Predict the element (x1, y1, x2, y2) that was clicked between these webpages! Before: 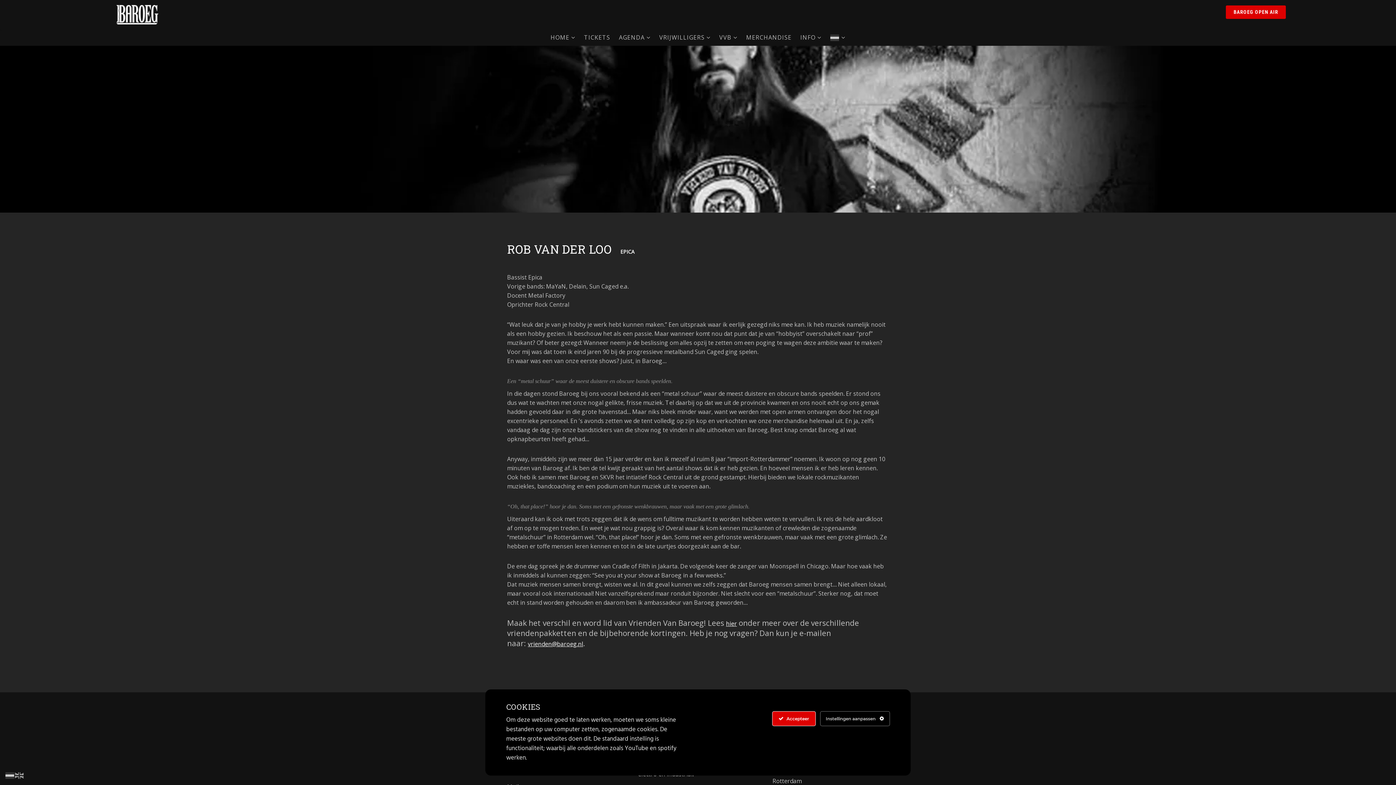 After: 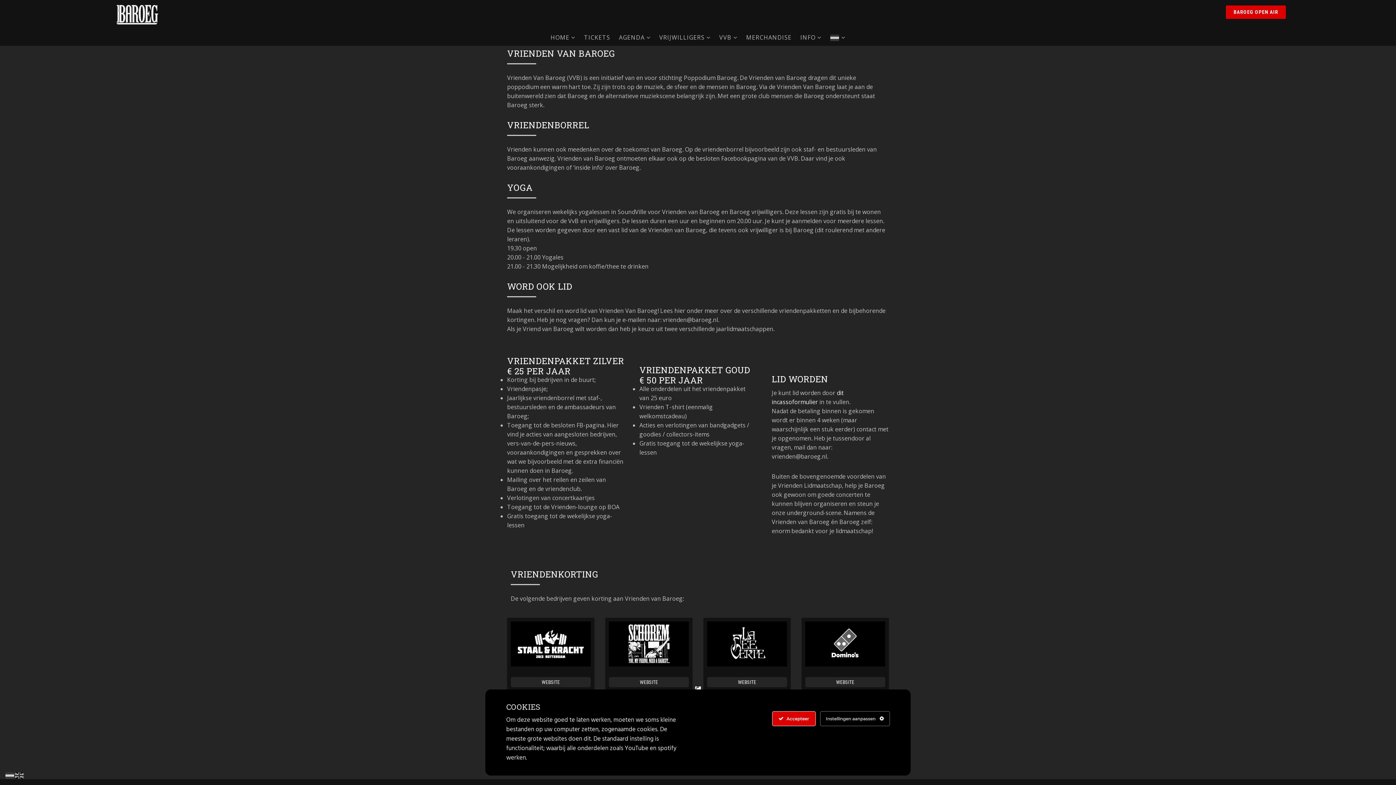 Action: bbox: (719, 29, 738, 45) label: VVB